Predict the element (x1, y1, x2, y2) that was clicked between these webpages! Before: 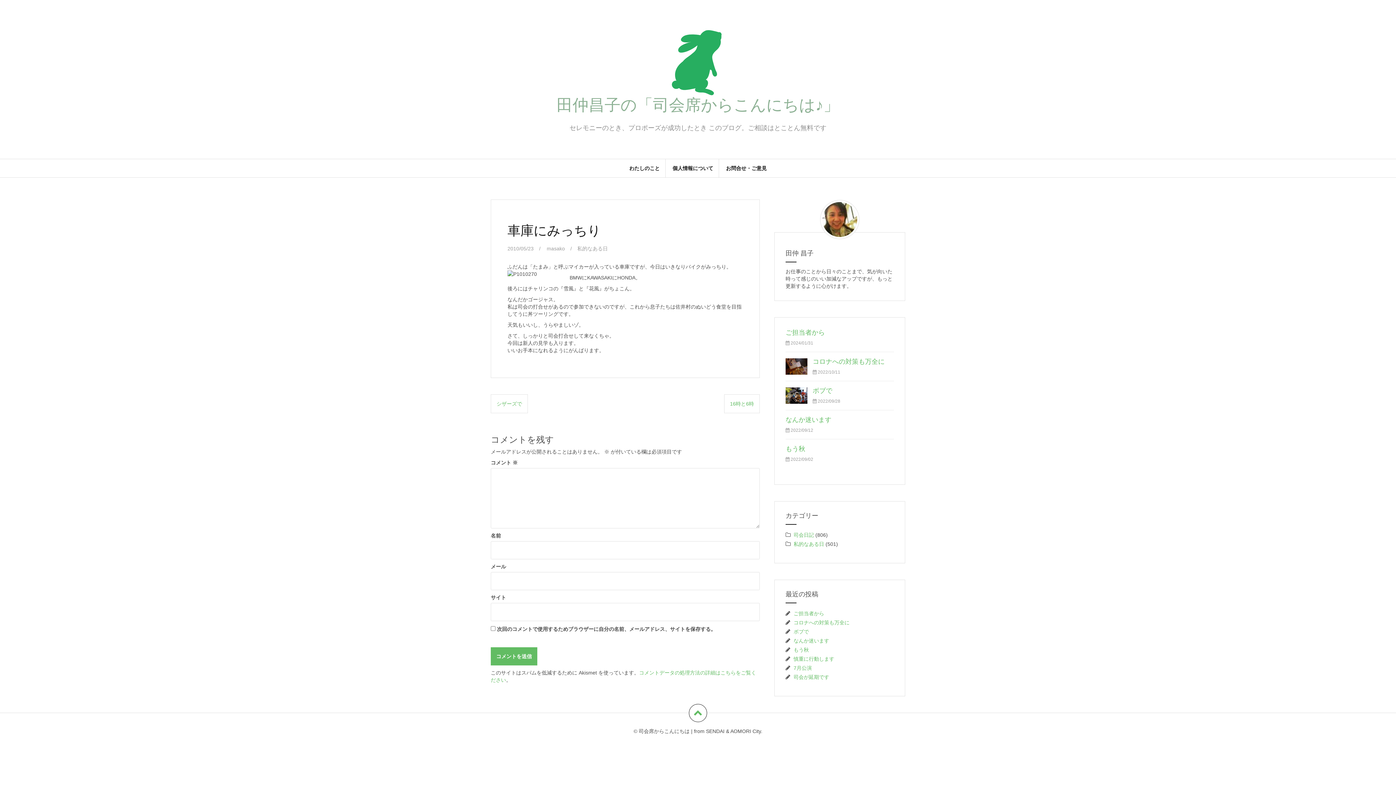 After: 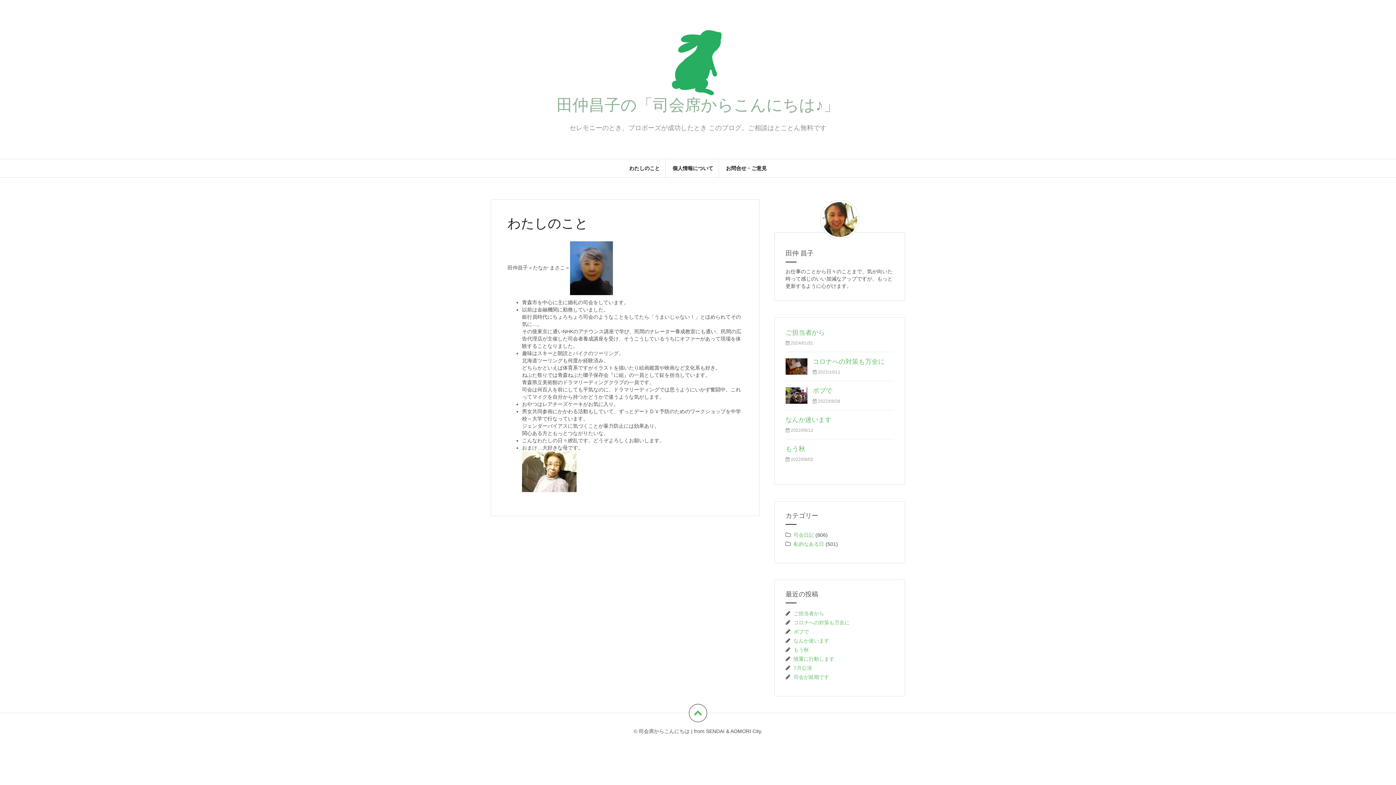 Action: bbox: (629, 164, 660, 172) label: わたしのこと